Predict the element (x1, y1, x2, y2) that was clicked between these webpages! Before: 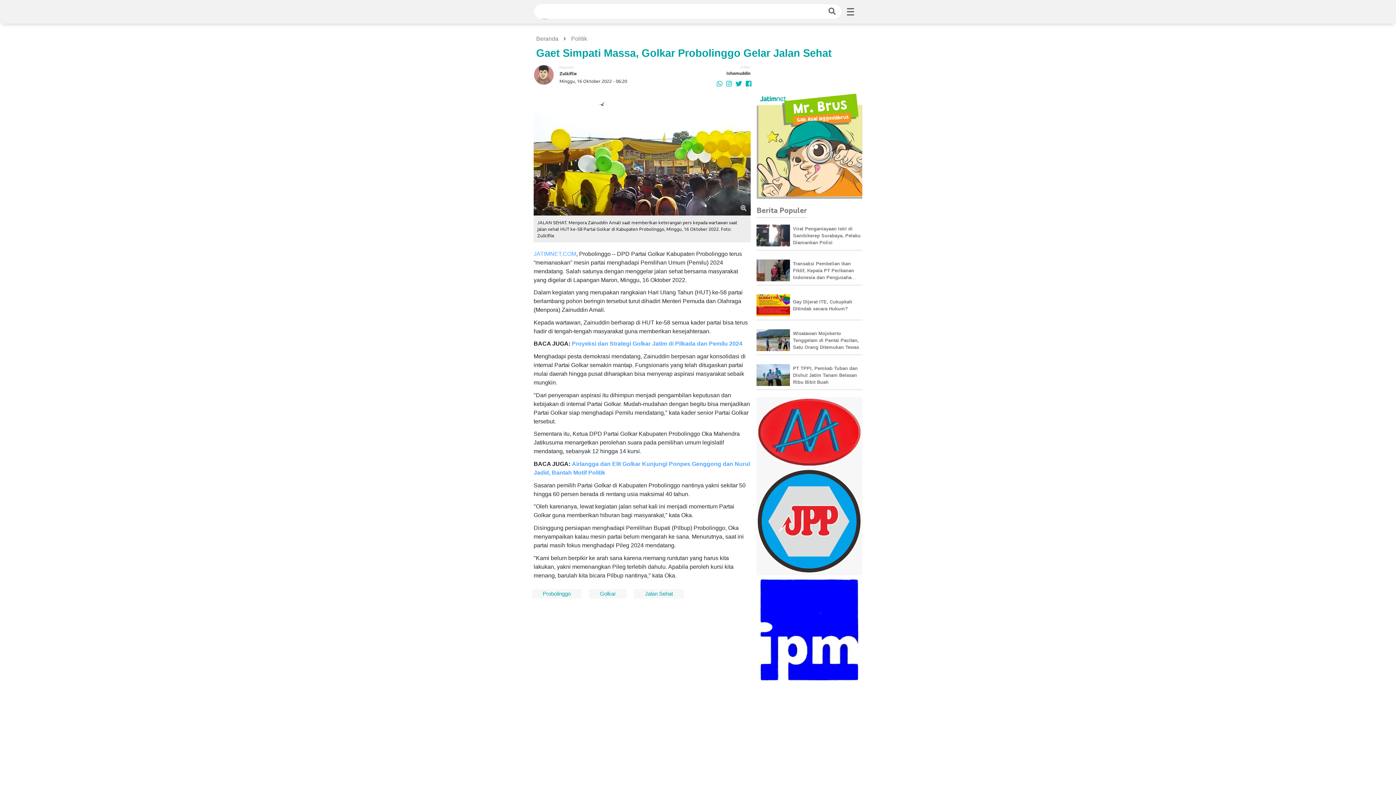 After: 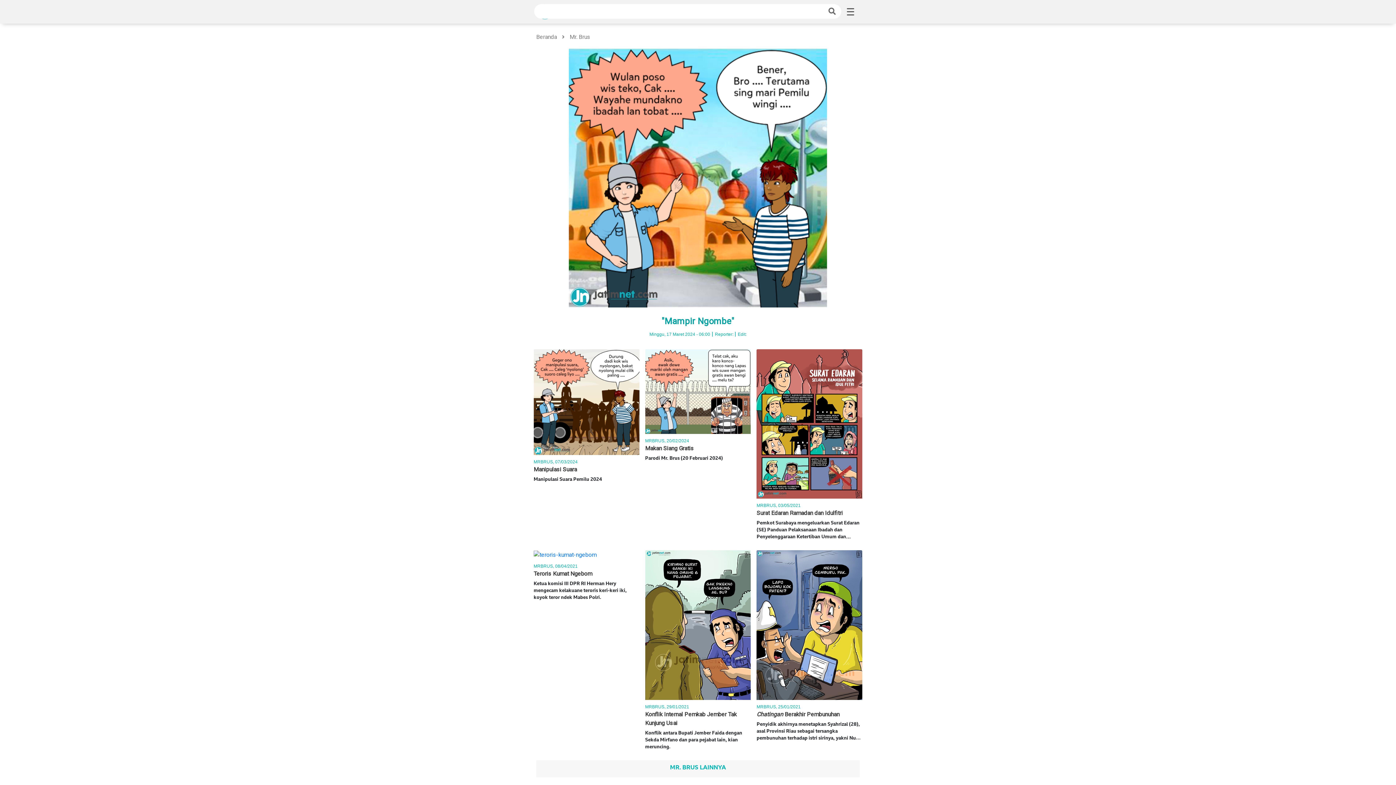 Action: bbox: (756, 142, 862, 148)